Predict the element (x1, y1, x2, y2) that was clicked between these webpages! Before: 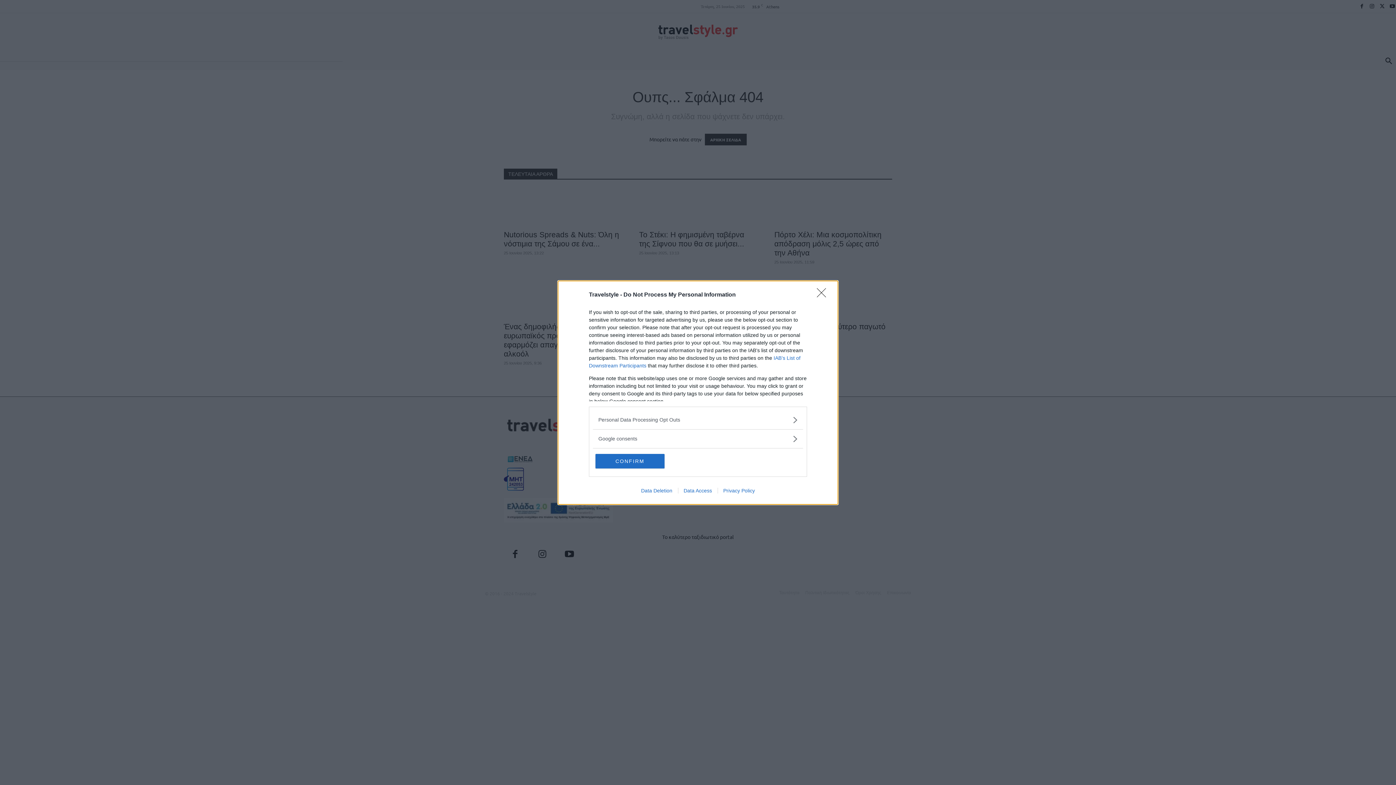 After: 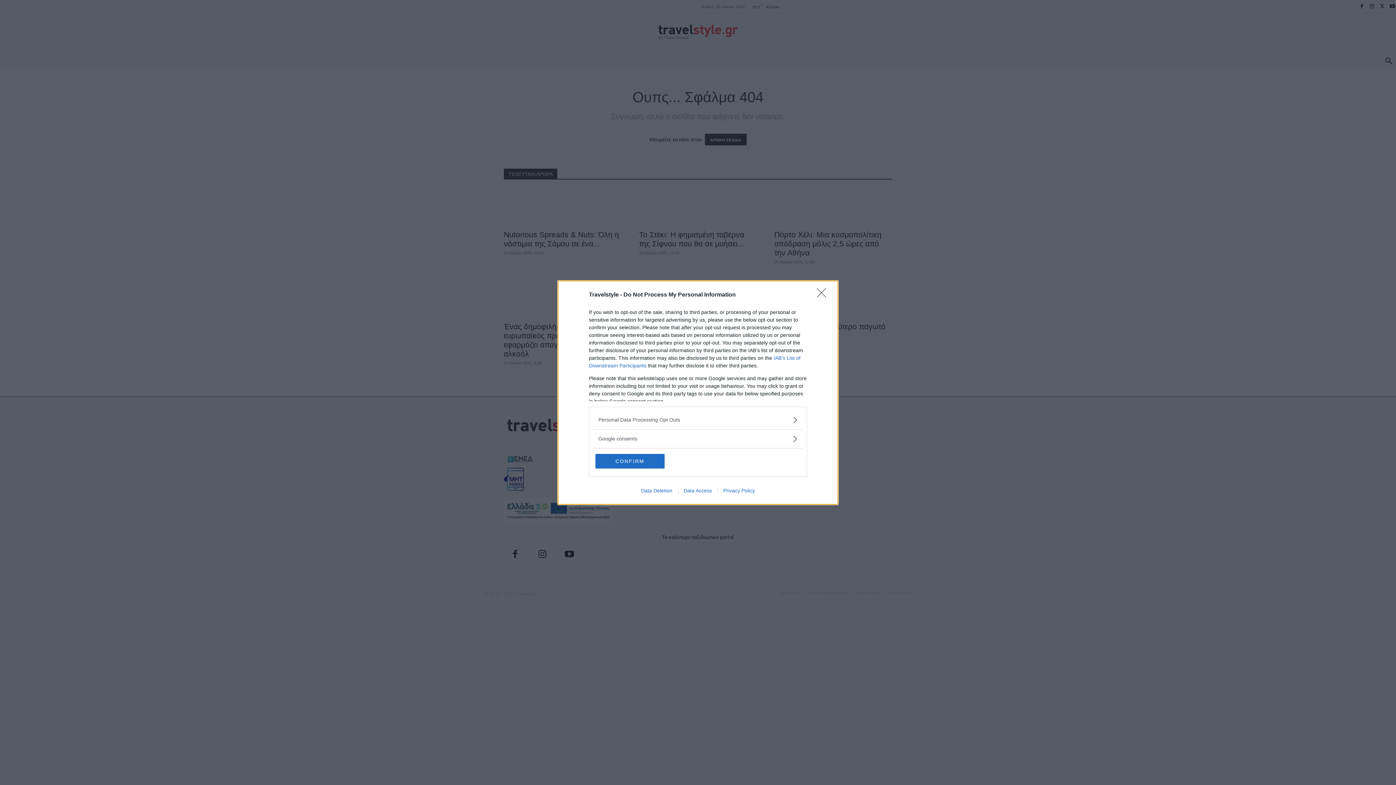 Action: label: Data Access bbox: (678, 487, 717, 493)